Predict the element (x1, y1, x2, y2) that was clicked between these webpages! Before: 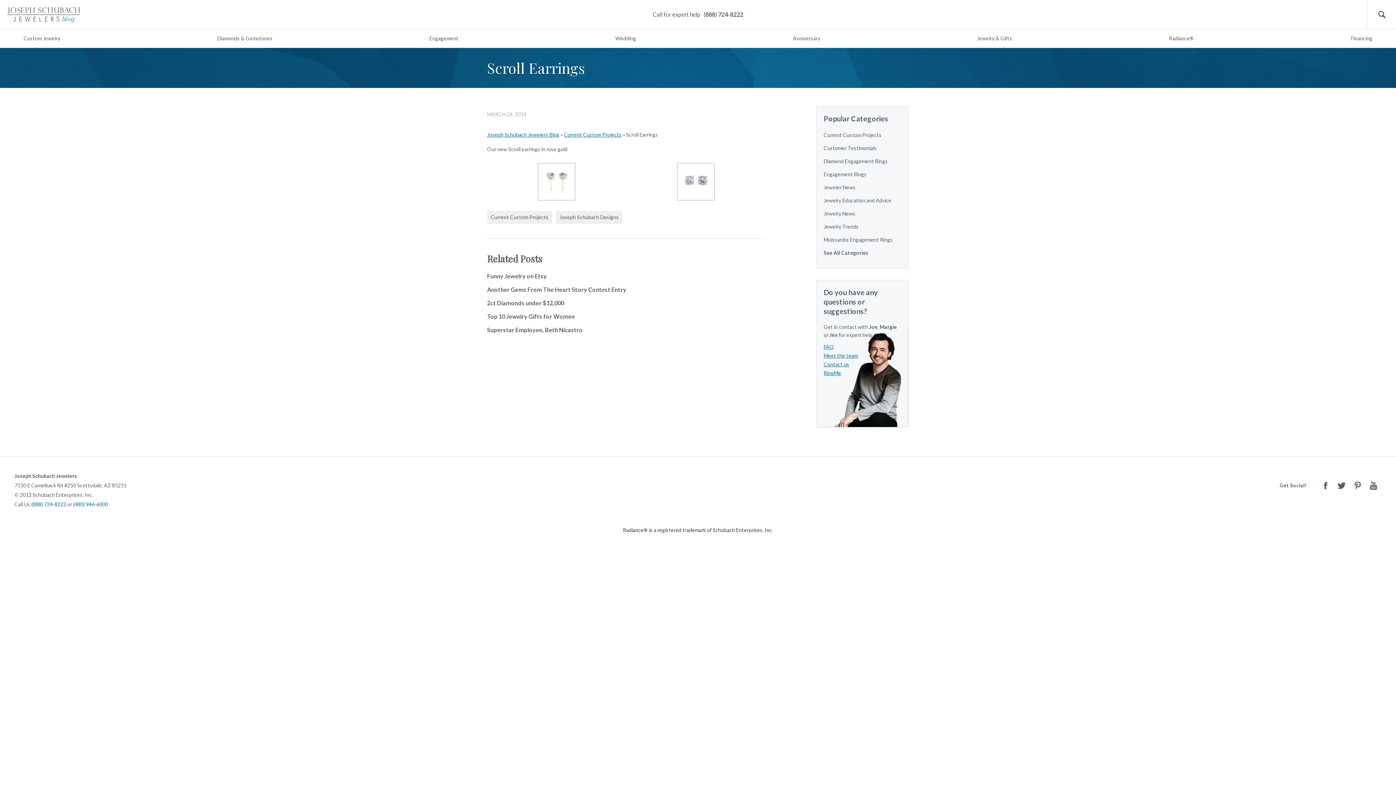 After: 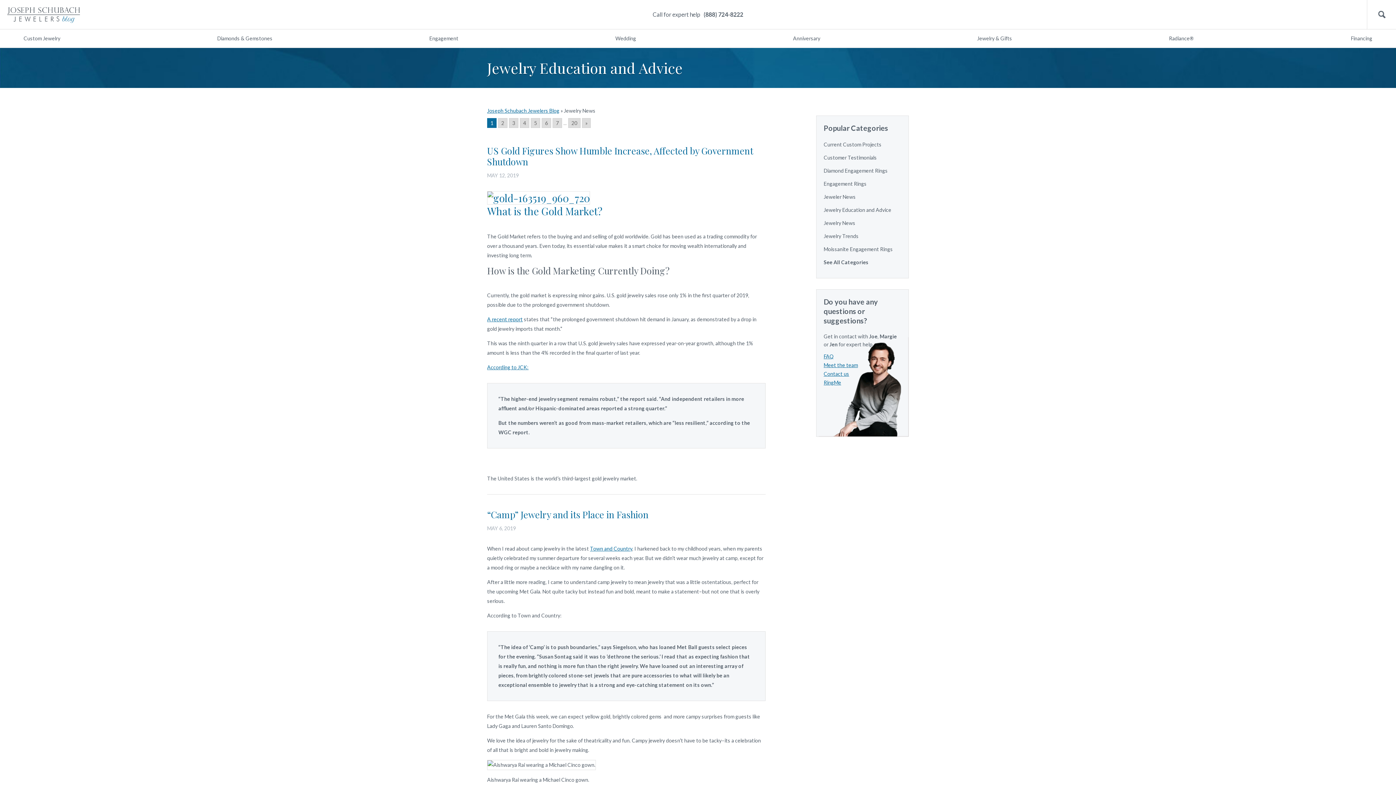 Action: label: Jewelry News bbox: (823, 209, 901, 218)